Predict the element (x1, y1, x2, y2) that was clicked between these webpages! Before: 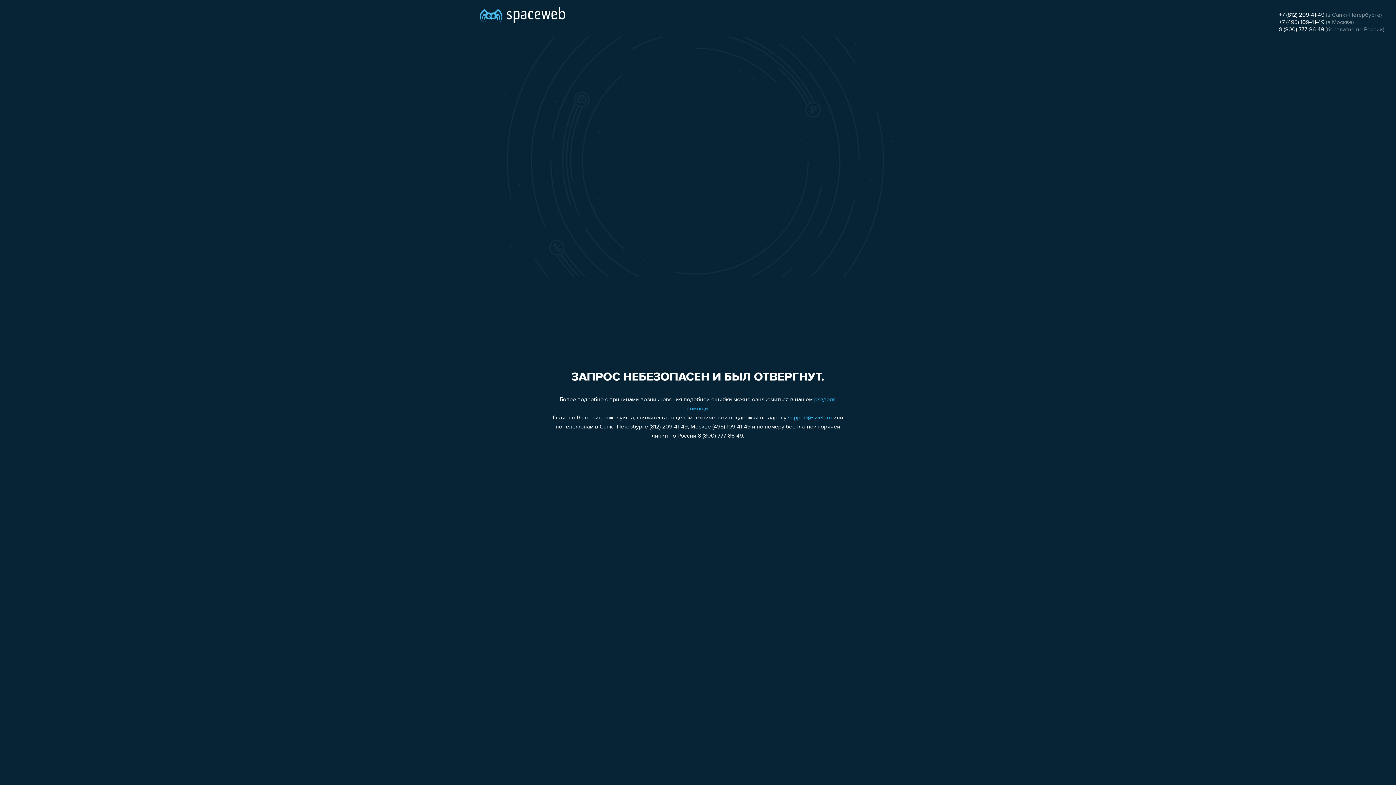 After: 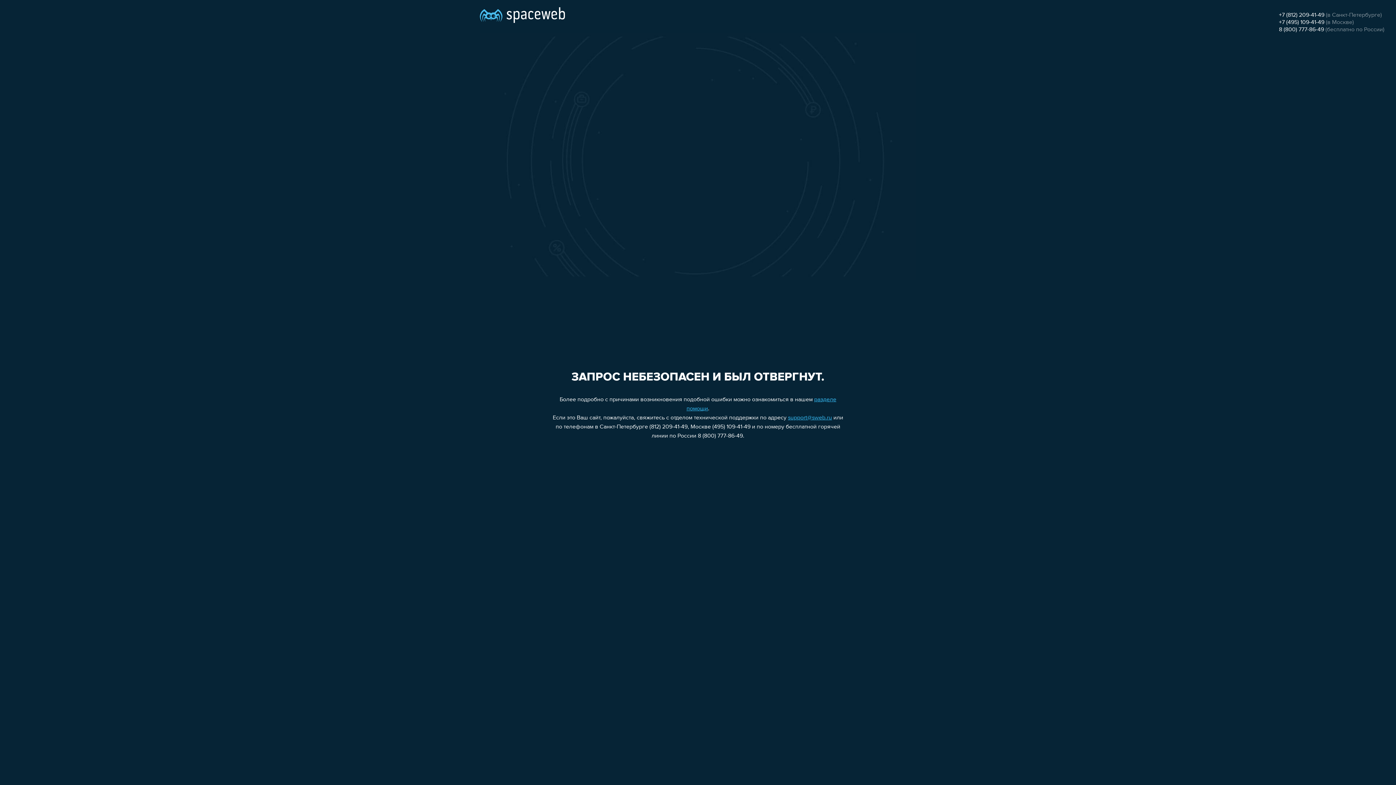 Action: bbox: (1279, 26, 1324, 32) label: 8 (800) 777-86-49